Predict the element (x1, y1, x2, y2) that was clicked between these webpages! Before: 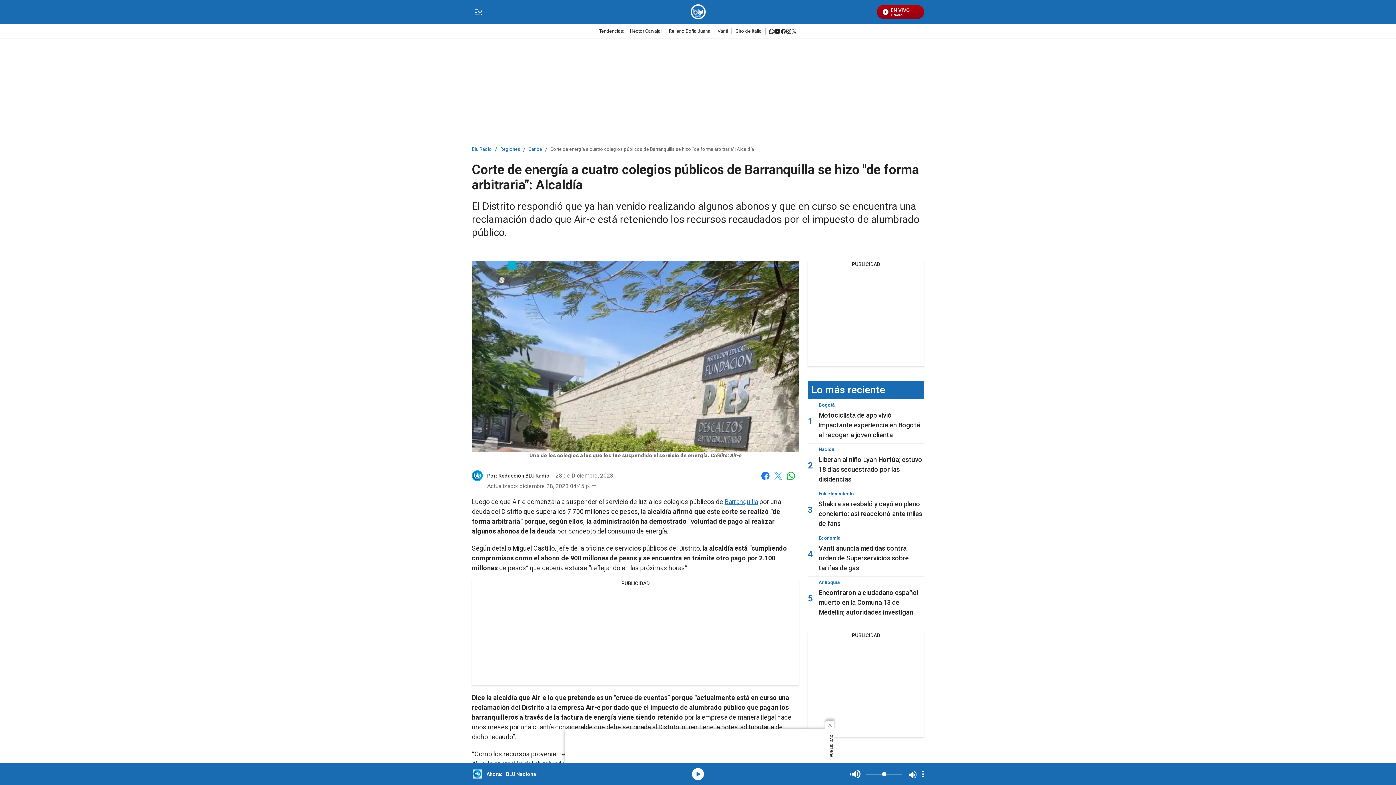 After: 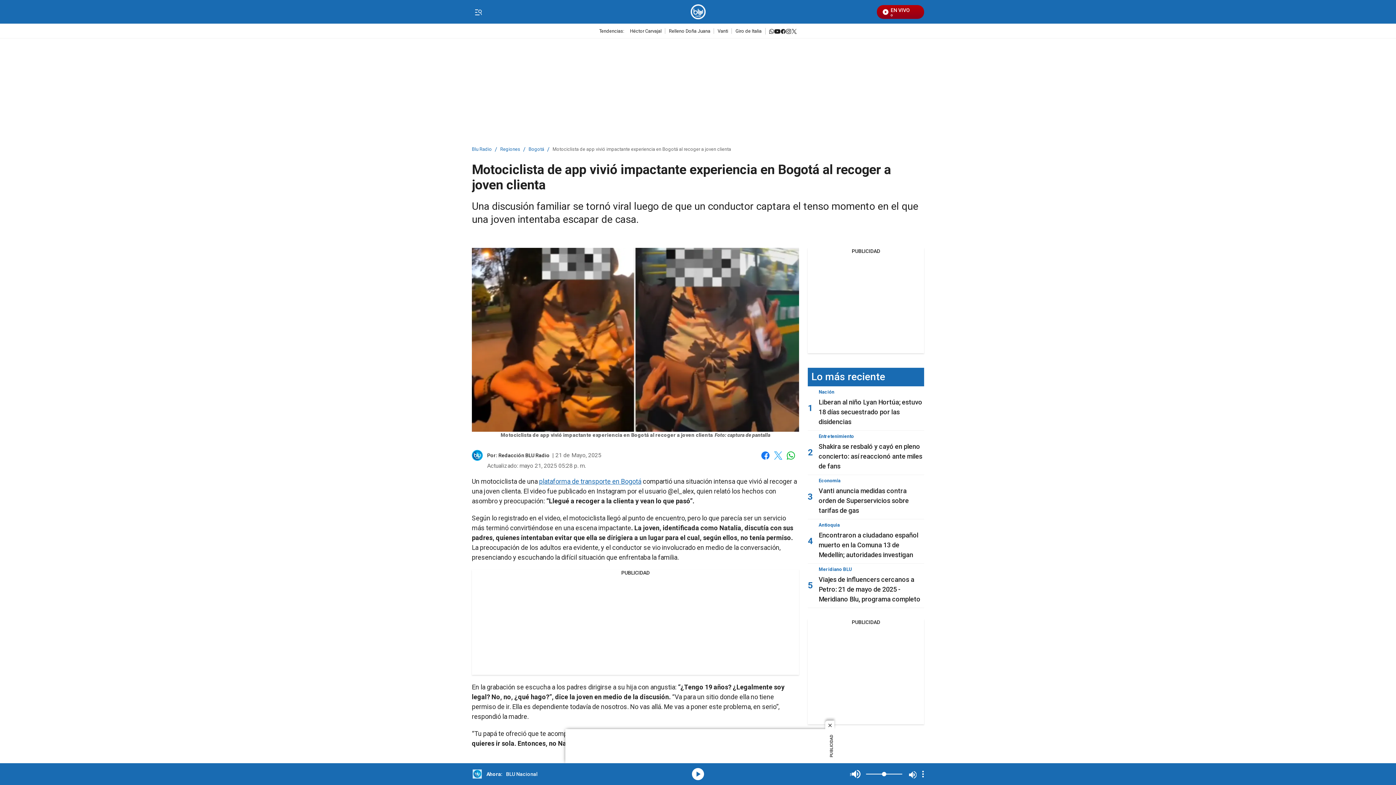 Action: label: Motociclista de app vivió impactante experiencia en Bogotá al recoger a joven clienta bbox: (818, 411, 920, 438)